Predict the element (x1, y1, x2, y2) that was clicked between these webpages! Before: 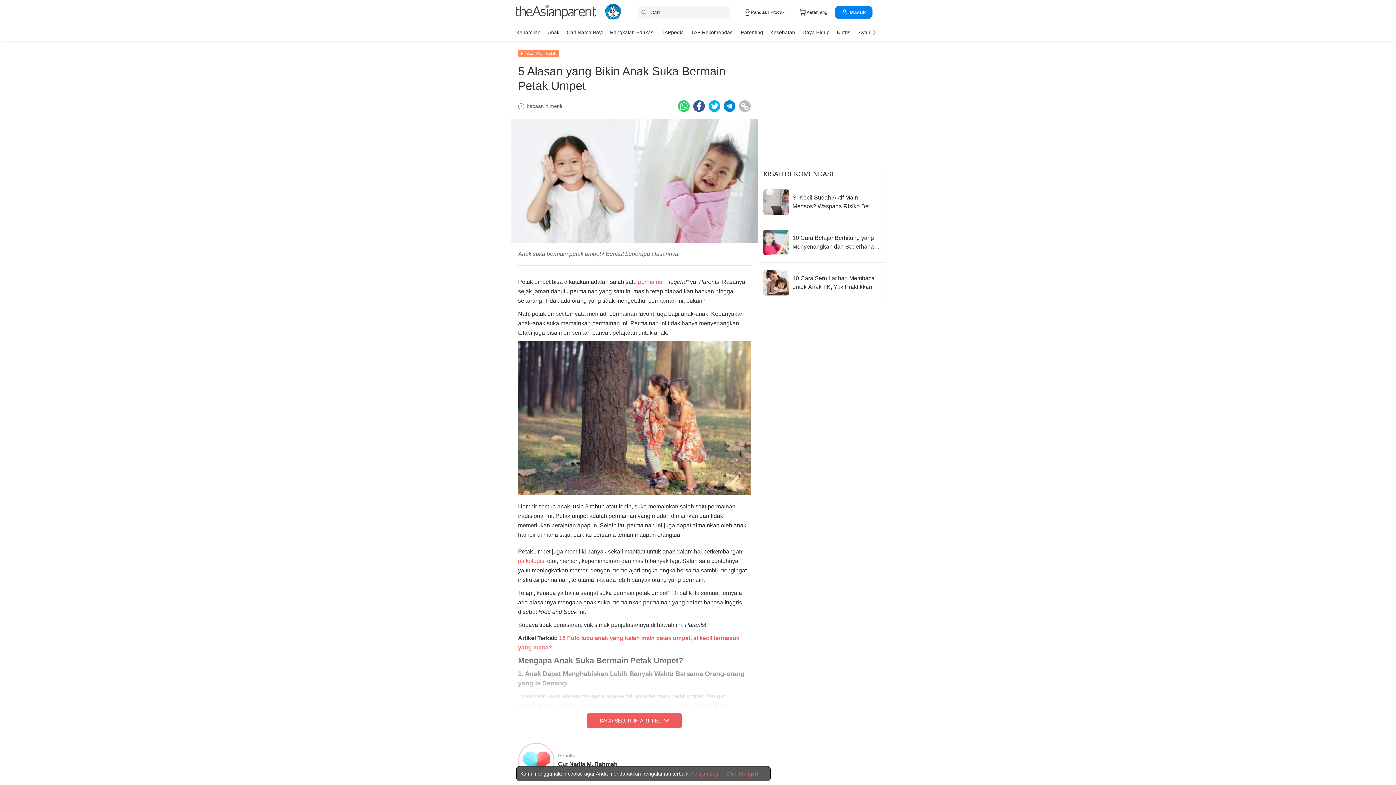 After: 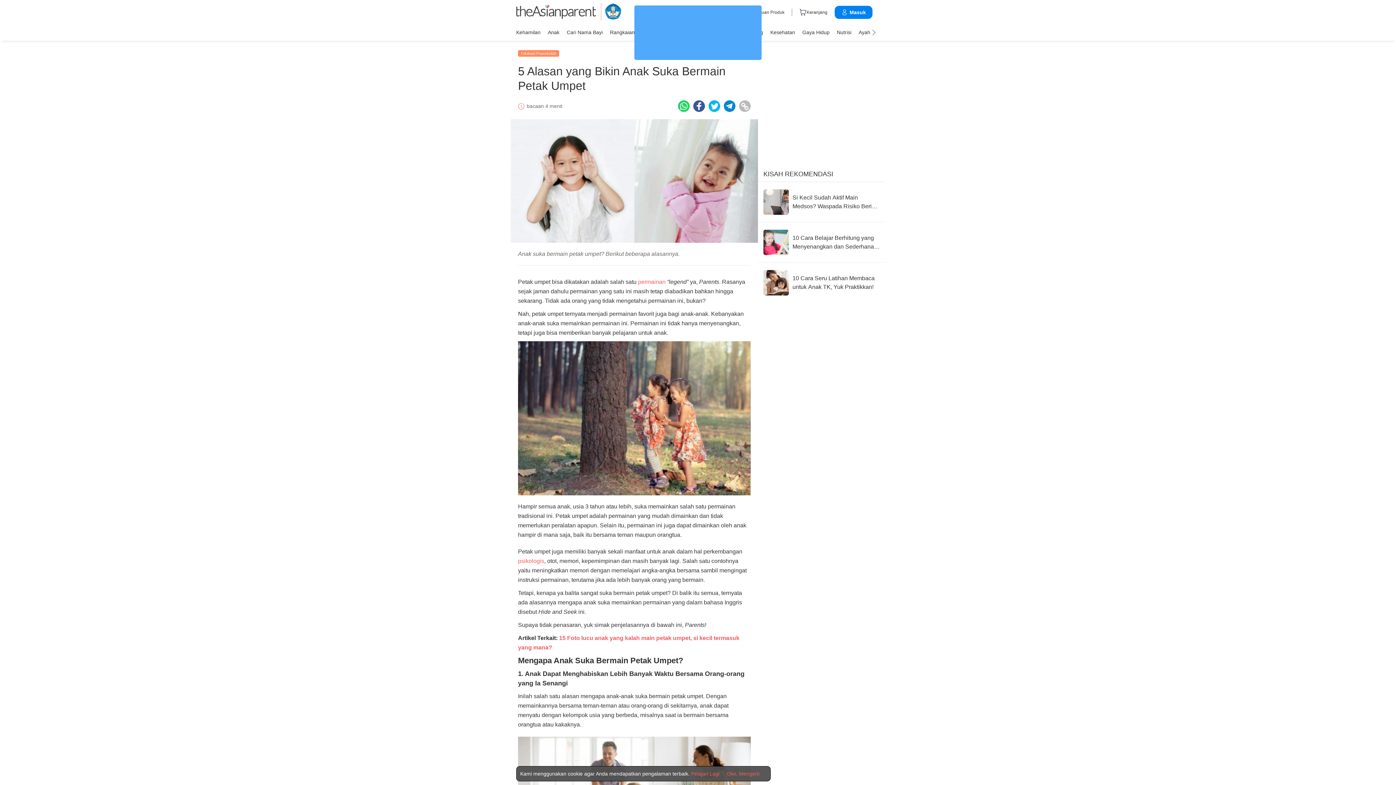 Action: label: Baca Seluruh Artikel bbox: (587, 713, 681, 728)